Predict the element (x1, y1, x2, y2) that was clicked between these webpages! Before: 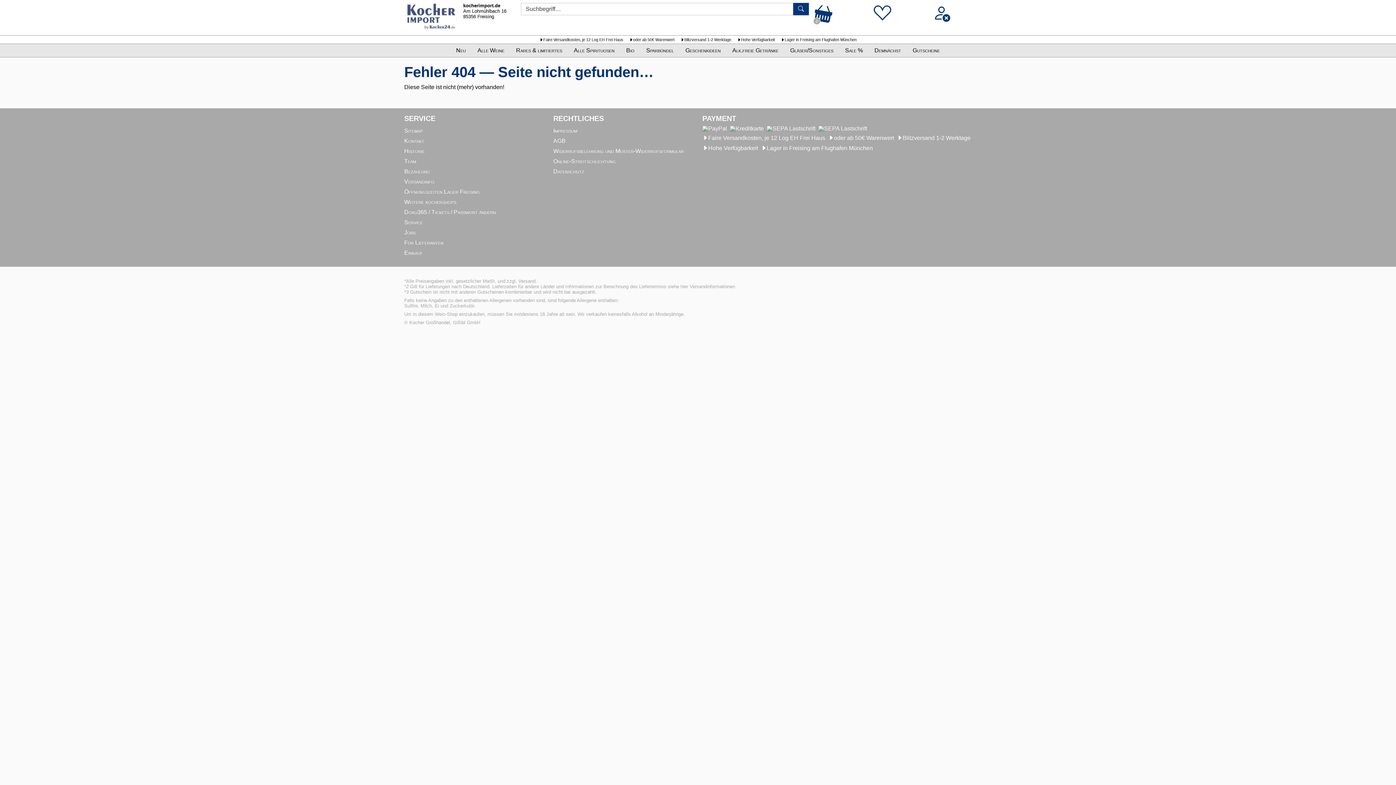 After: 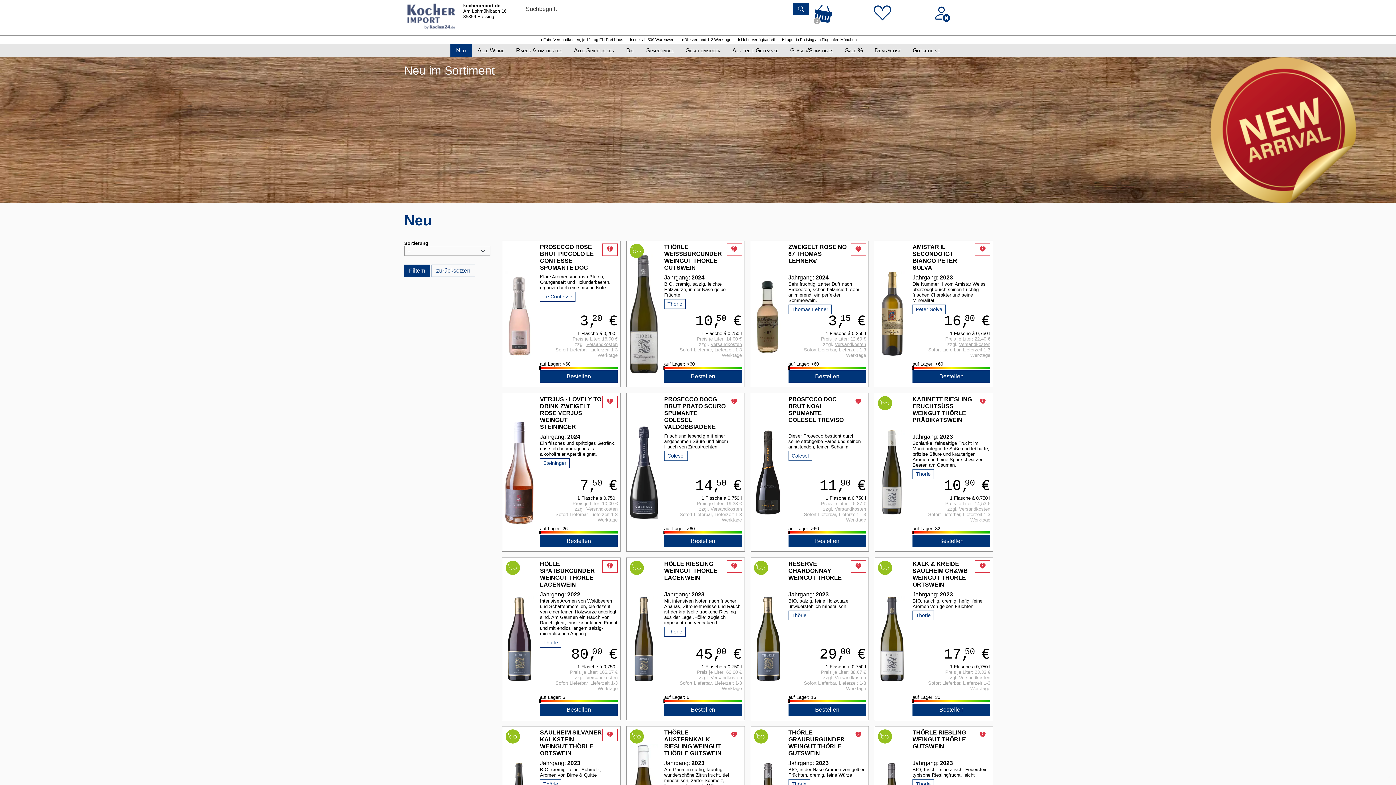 Action: label: Neu bbox: (450, 44, 471, 57)